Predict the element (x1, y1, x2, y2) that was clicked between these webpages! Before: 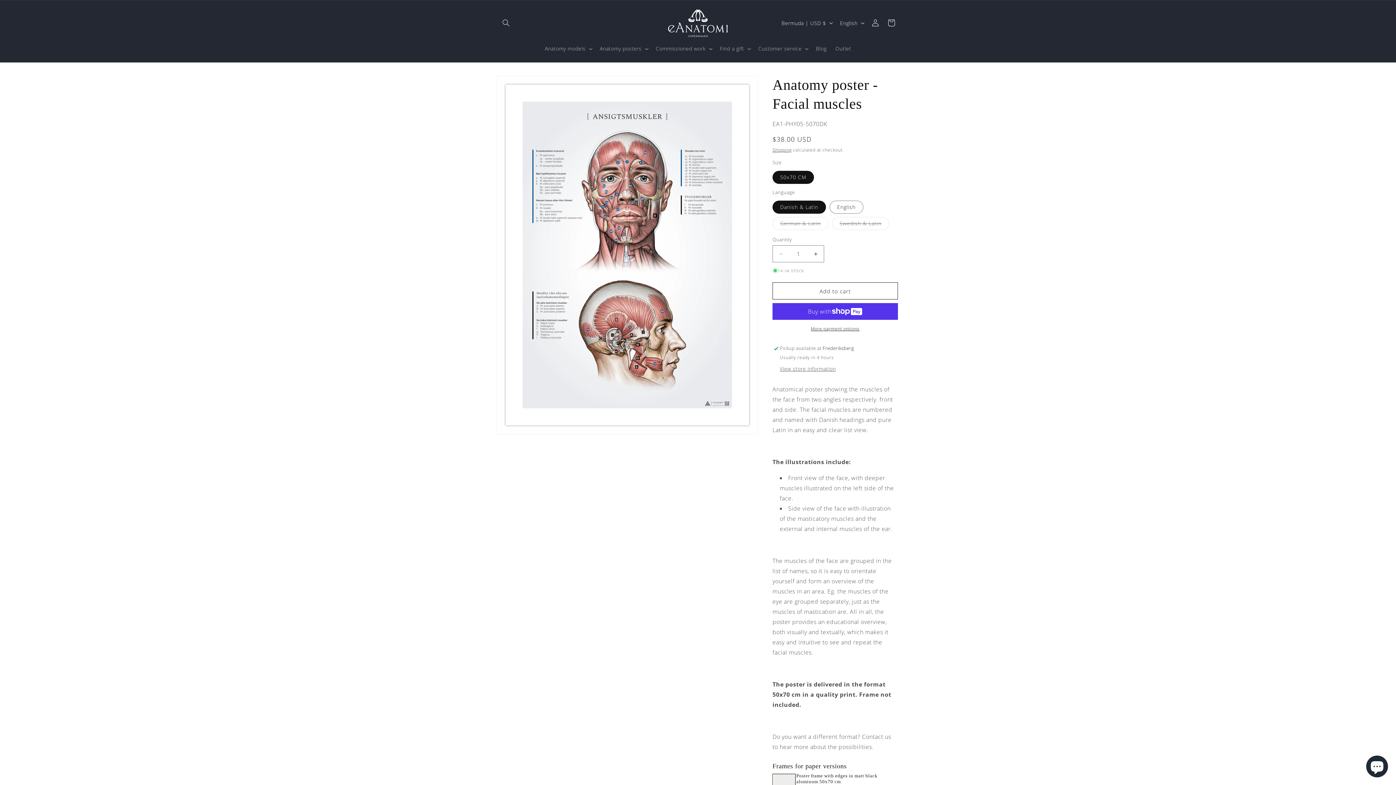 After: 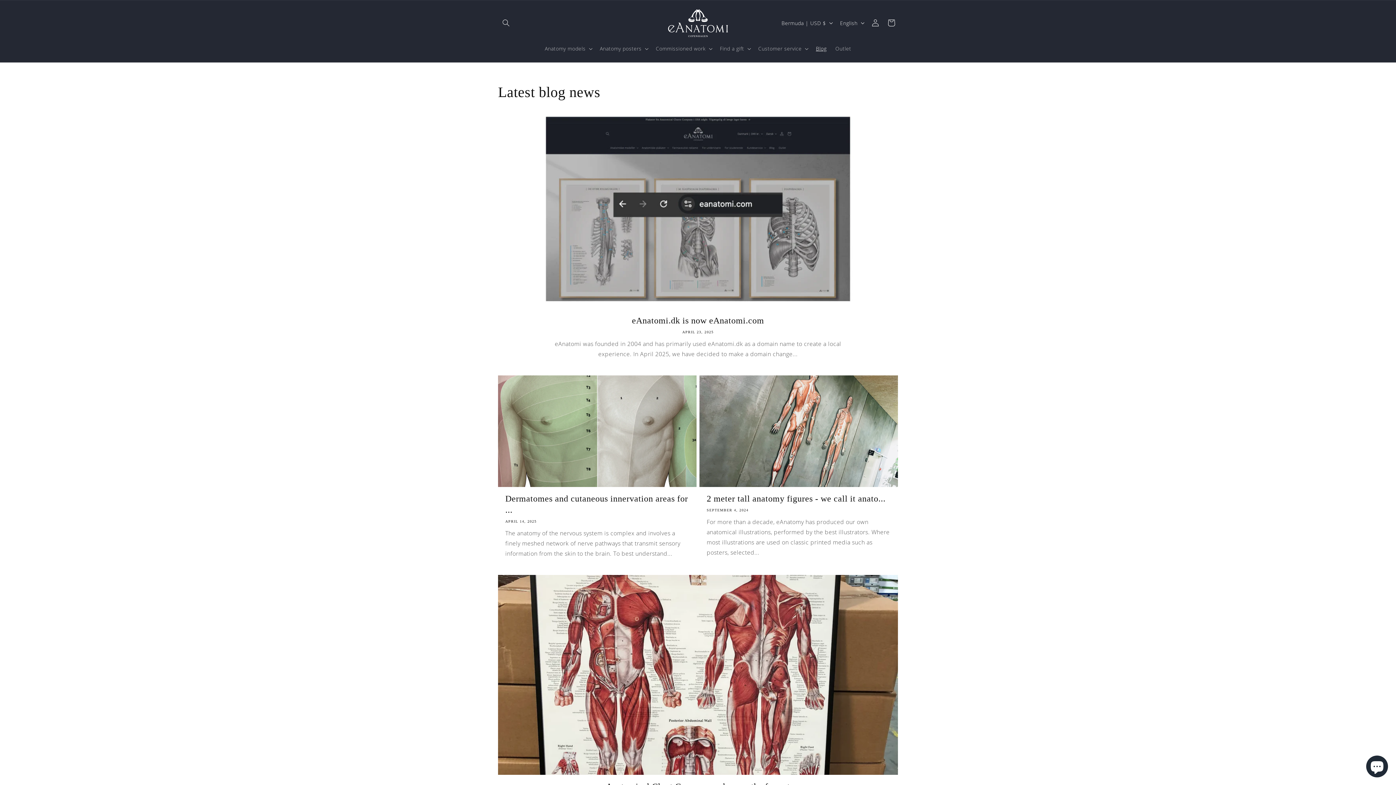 Action: label: Blog bbox: (811, 41, 831, 56)